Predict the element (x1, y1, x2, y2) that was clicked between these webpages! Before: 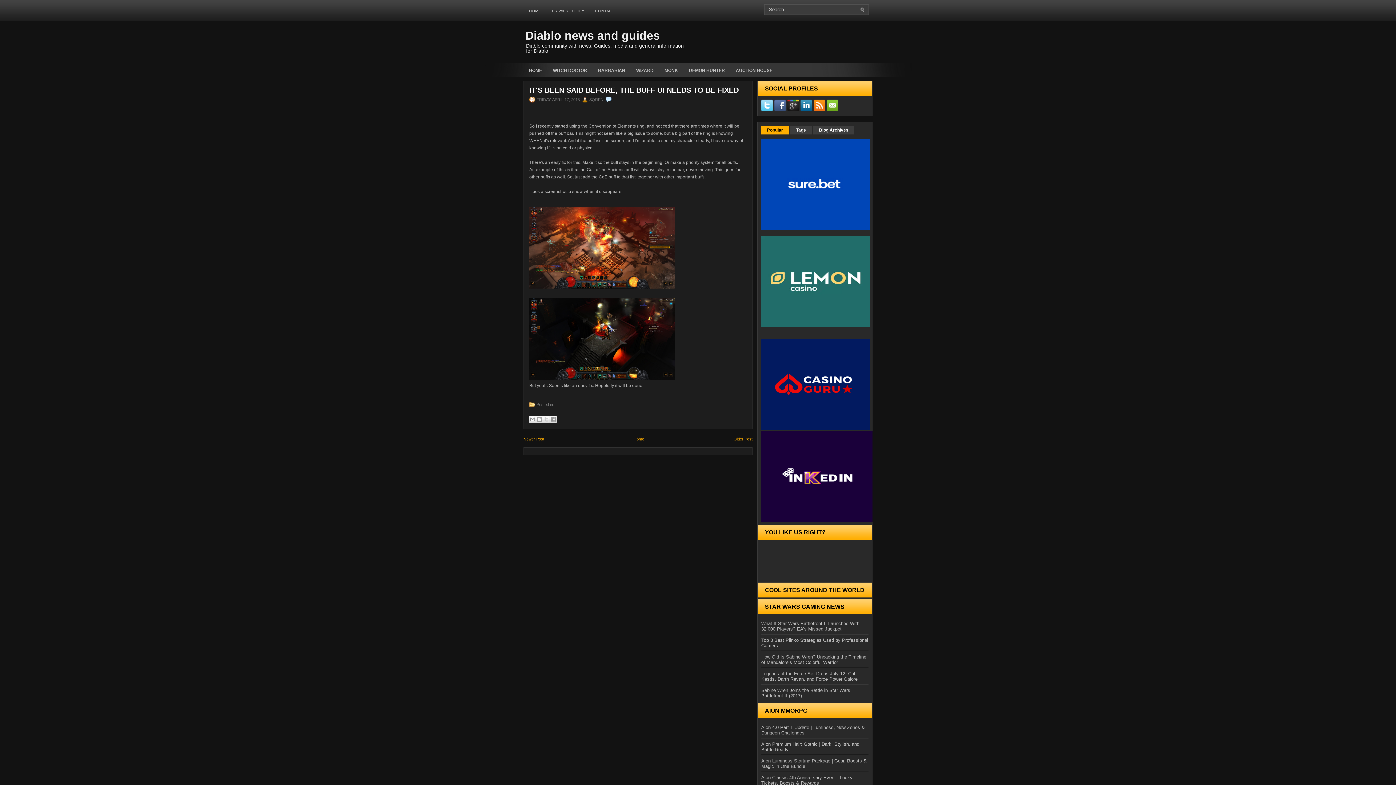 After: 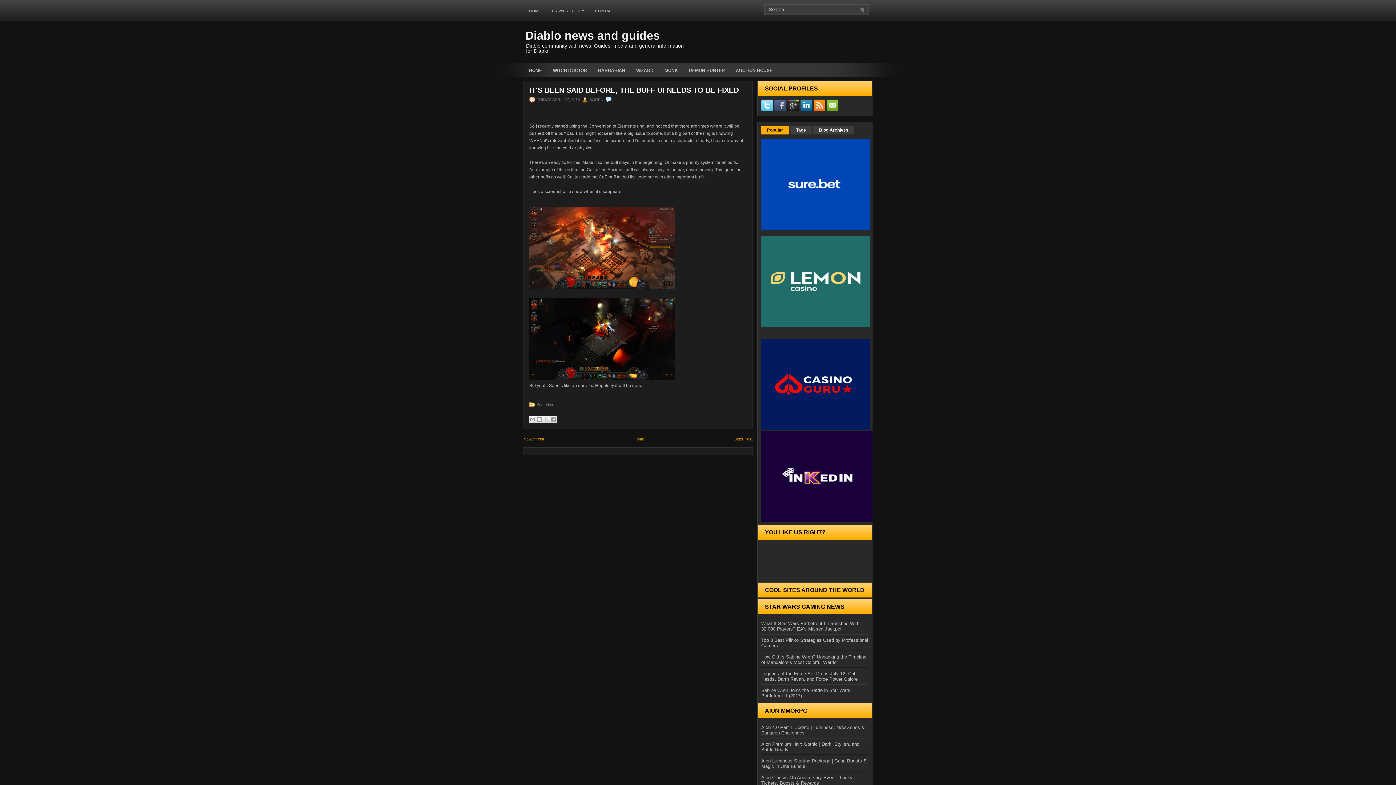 Action: bbox: (774, 106, 787, 112)